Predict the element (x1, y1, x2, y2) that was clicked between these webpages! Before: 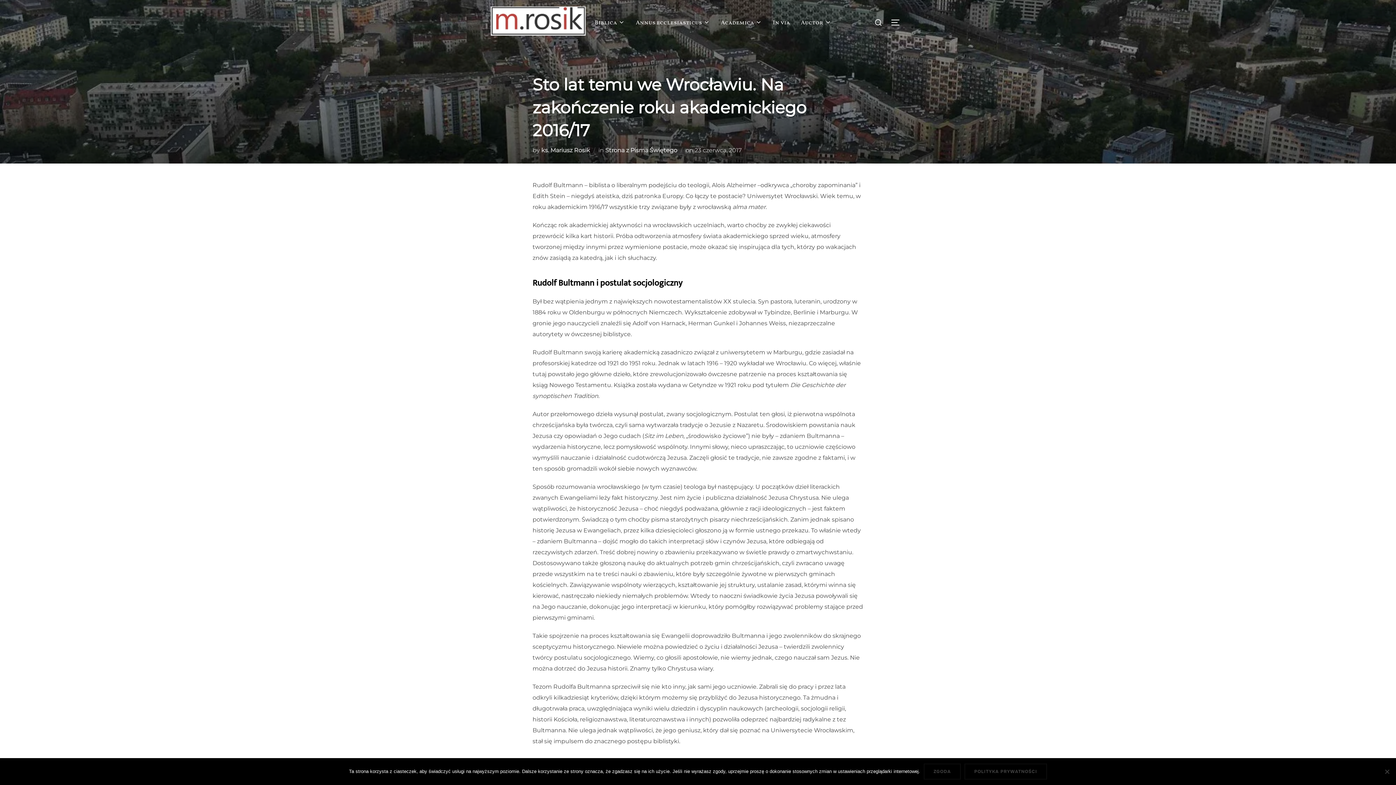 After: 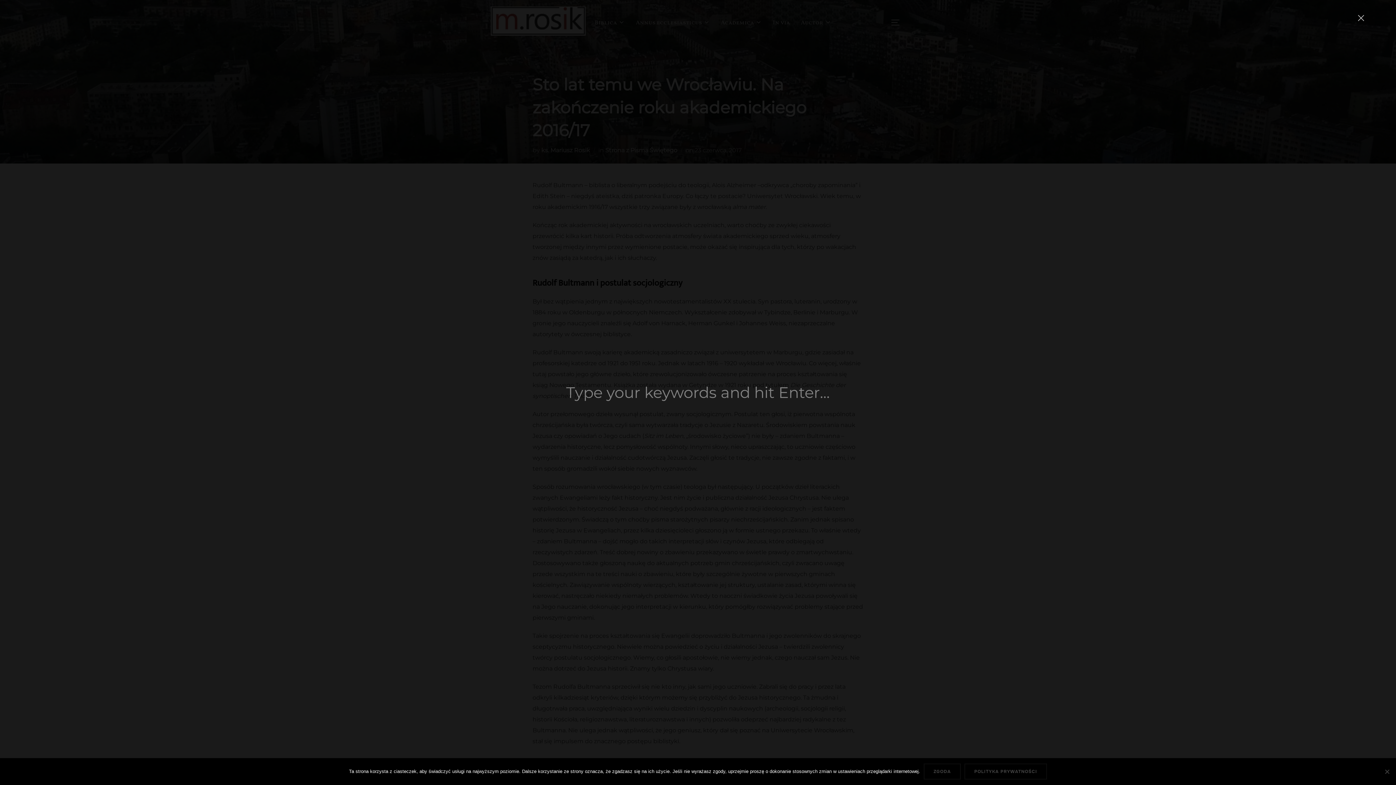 Action: bbox: (871, 13, 885, 31)